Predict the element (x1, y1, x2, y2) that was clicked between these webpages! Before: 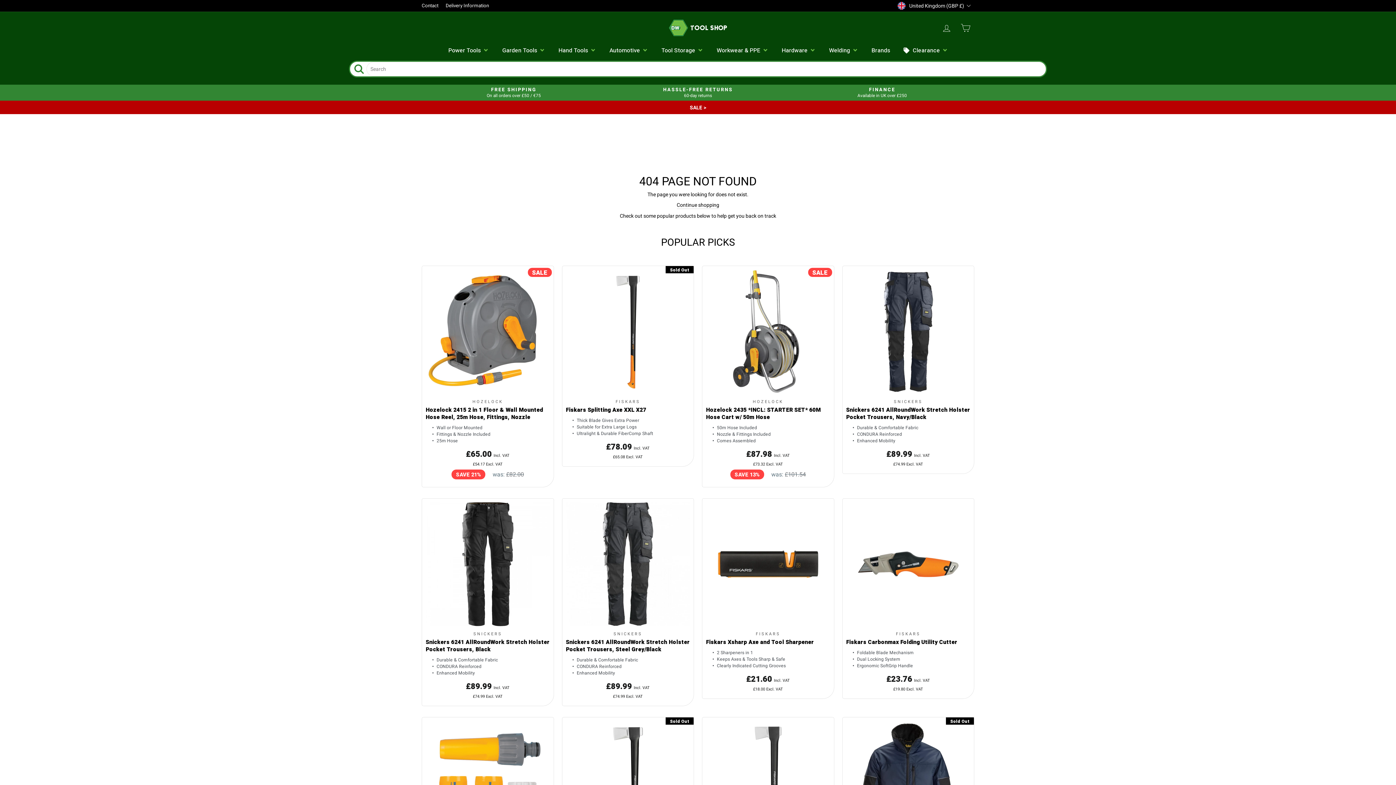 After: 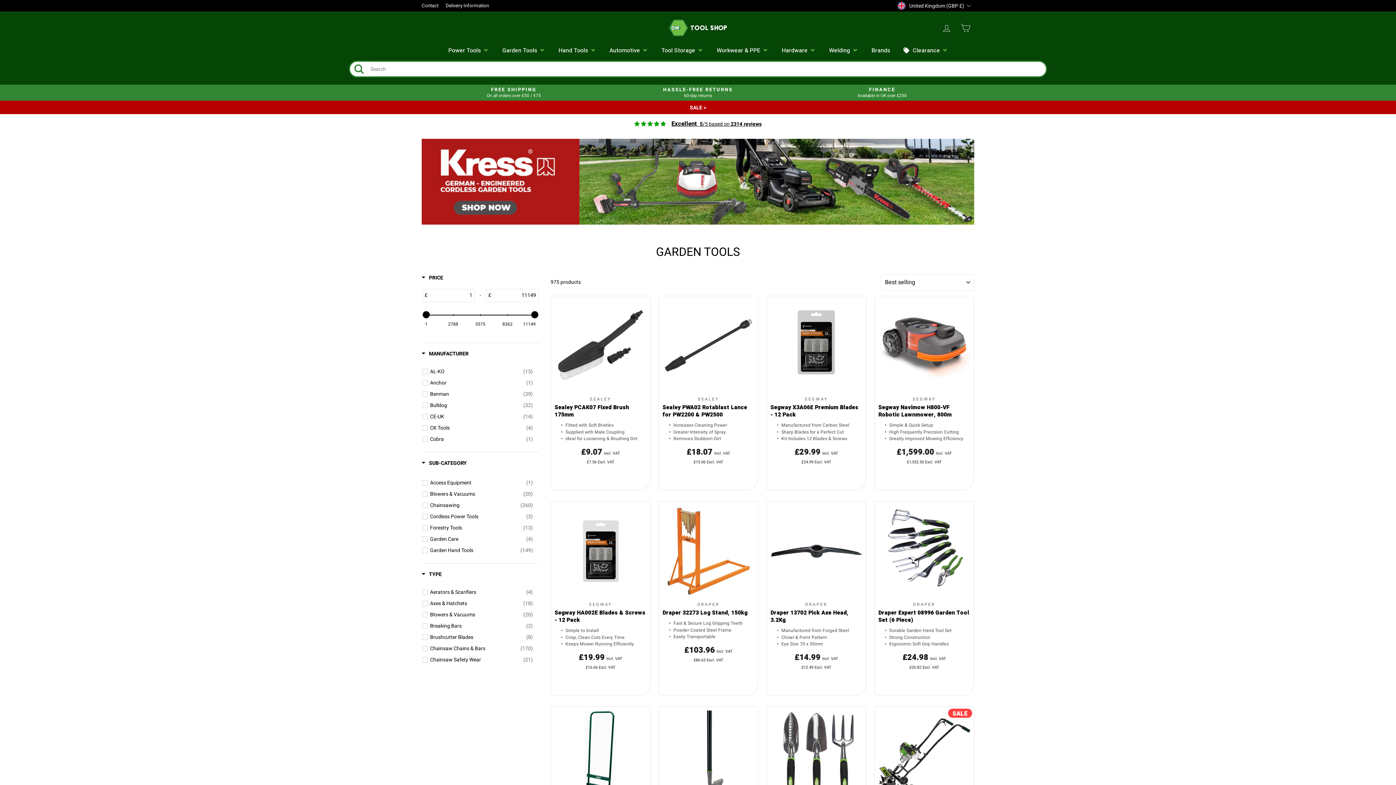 Action: label: Garden Tools bbox: (495, 43, 551, 57)